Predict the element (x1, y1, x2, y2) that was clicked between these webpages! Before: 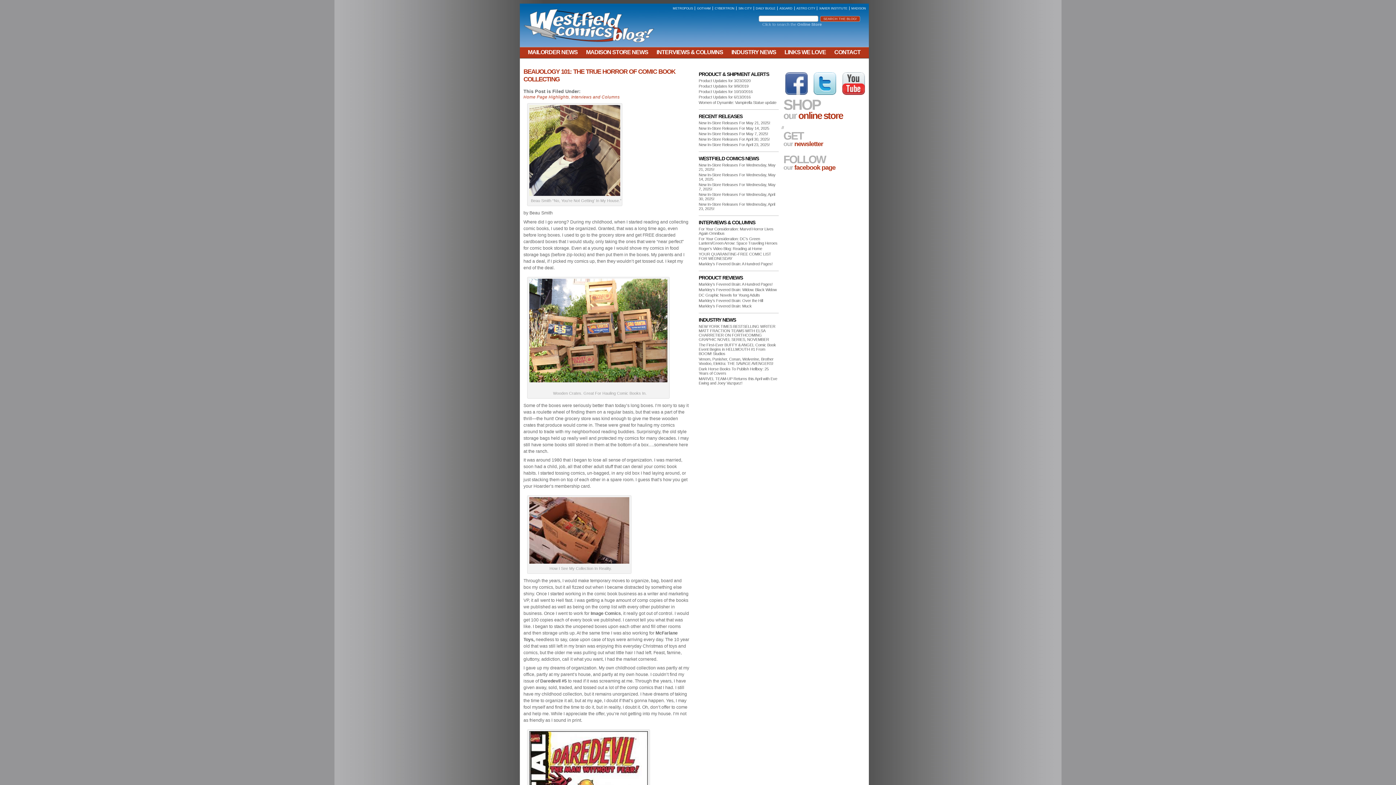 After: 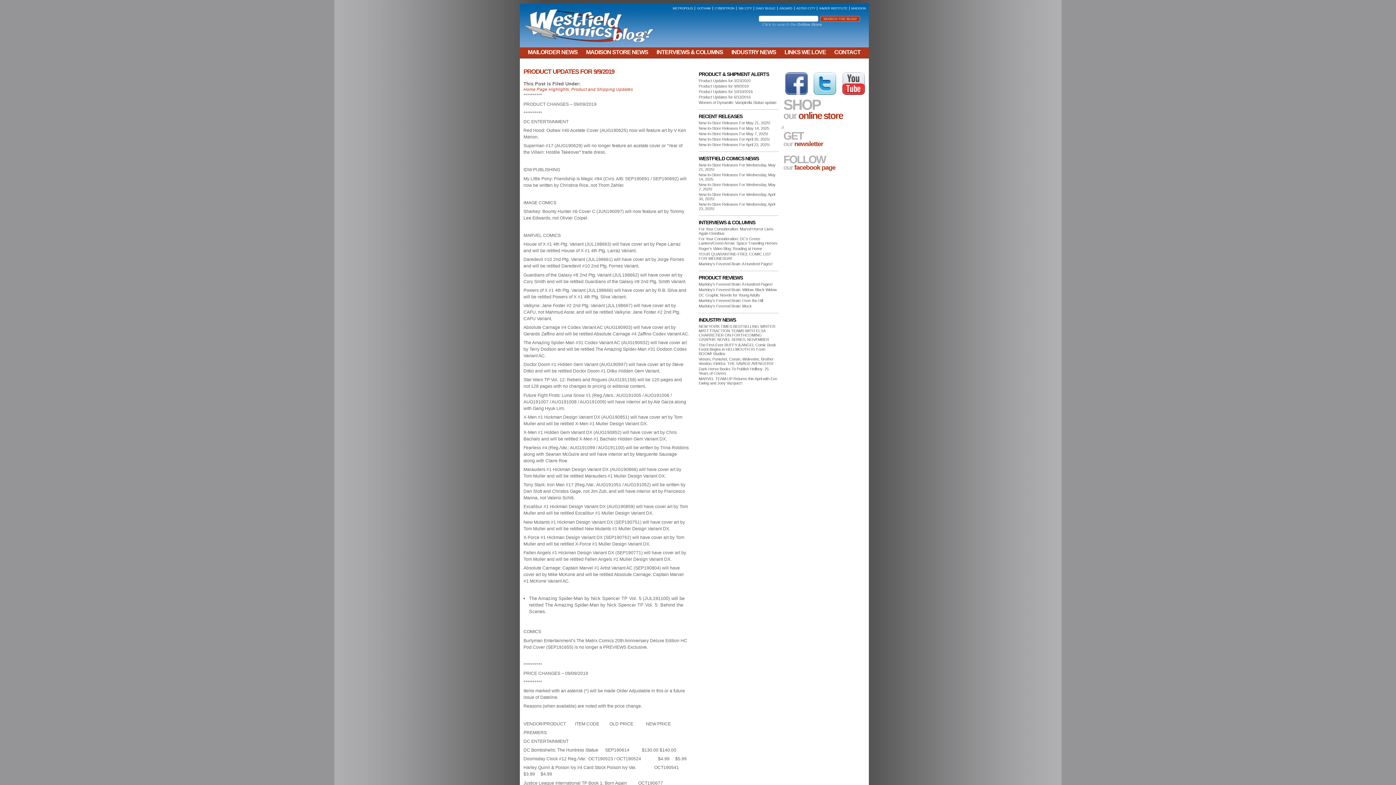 Action: label: Product Updates for 9/9/2019 bbox: (698, 83, 748, 88)